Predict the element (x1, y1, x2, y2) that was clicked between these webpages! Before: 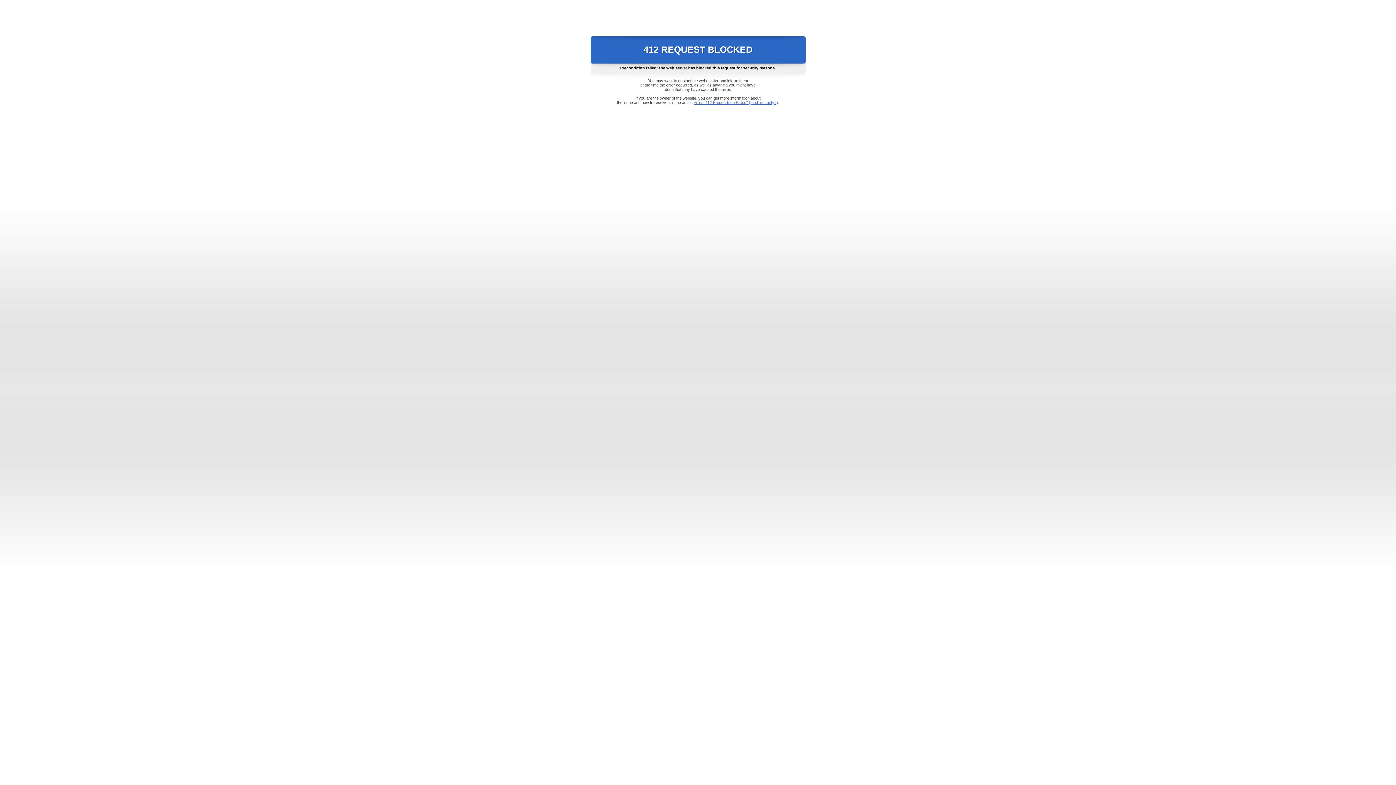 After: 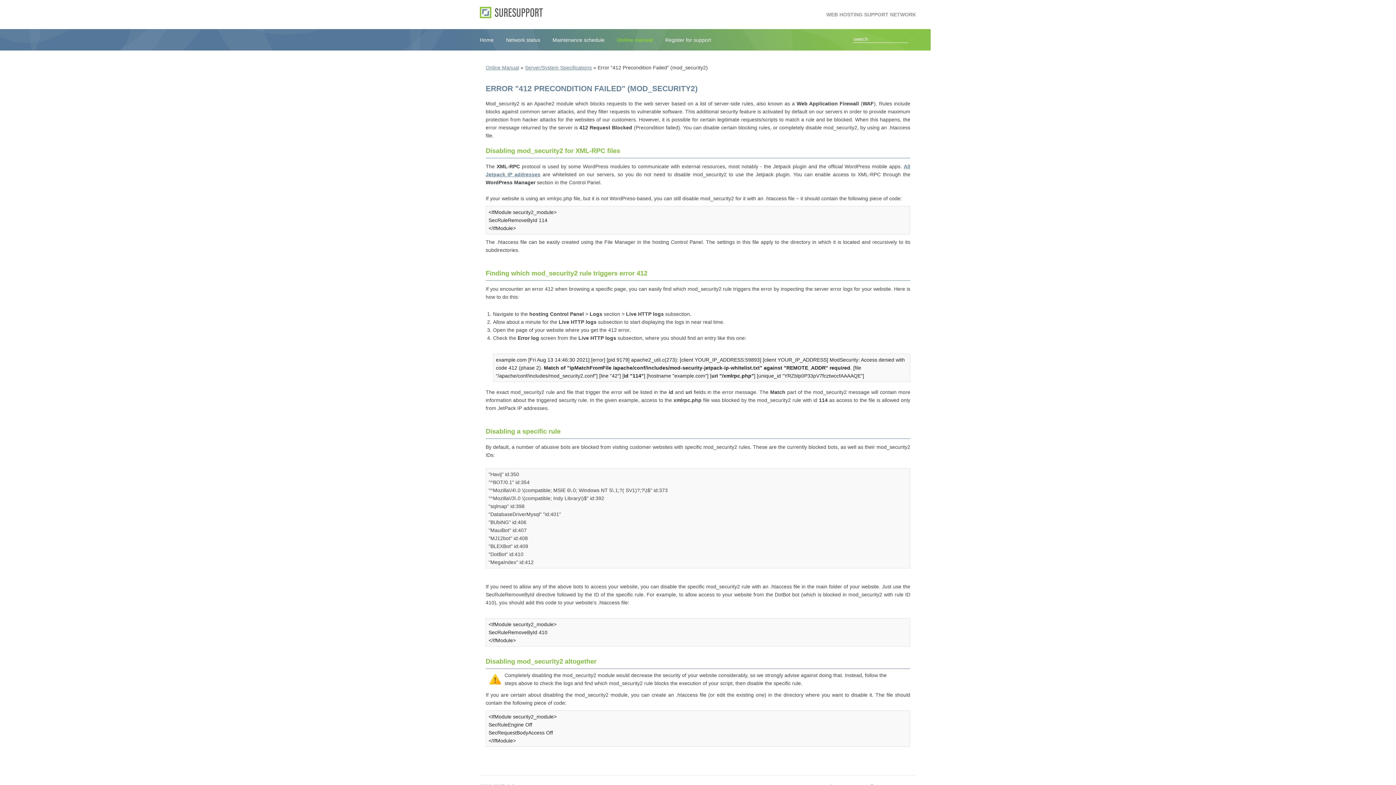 Action: bbox: (693, 100, 778, 104) label: Error "412 Precondition Failed" (mod_security2)